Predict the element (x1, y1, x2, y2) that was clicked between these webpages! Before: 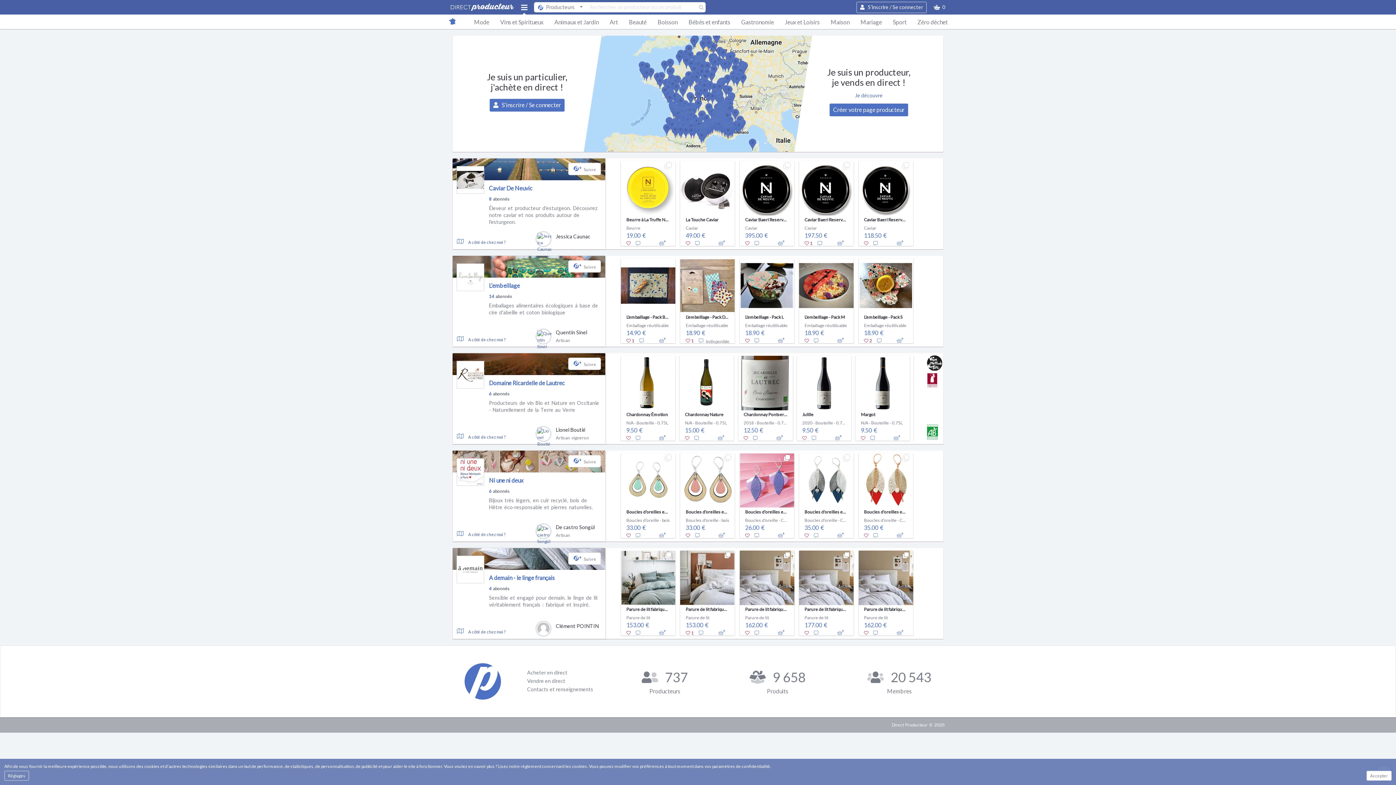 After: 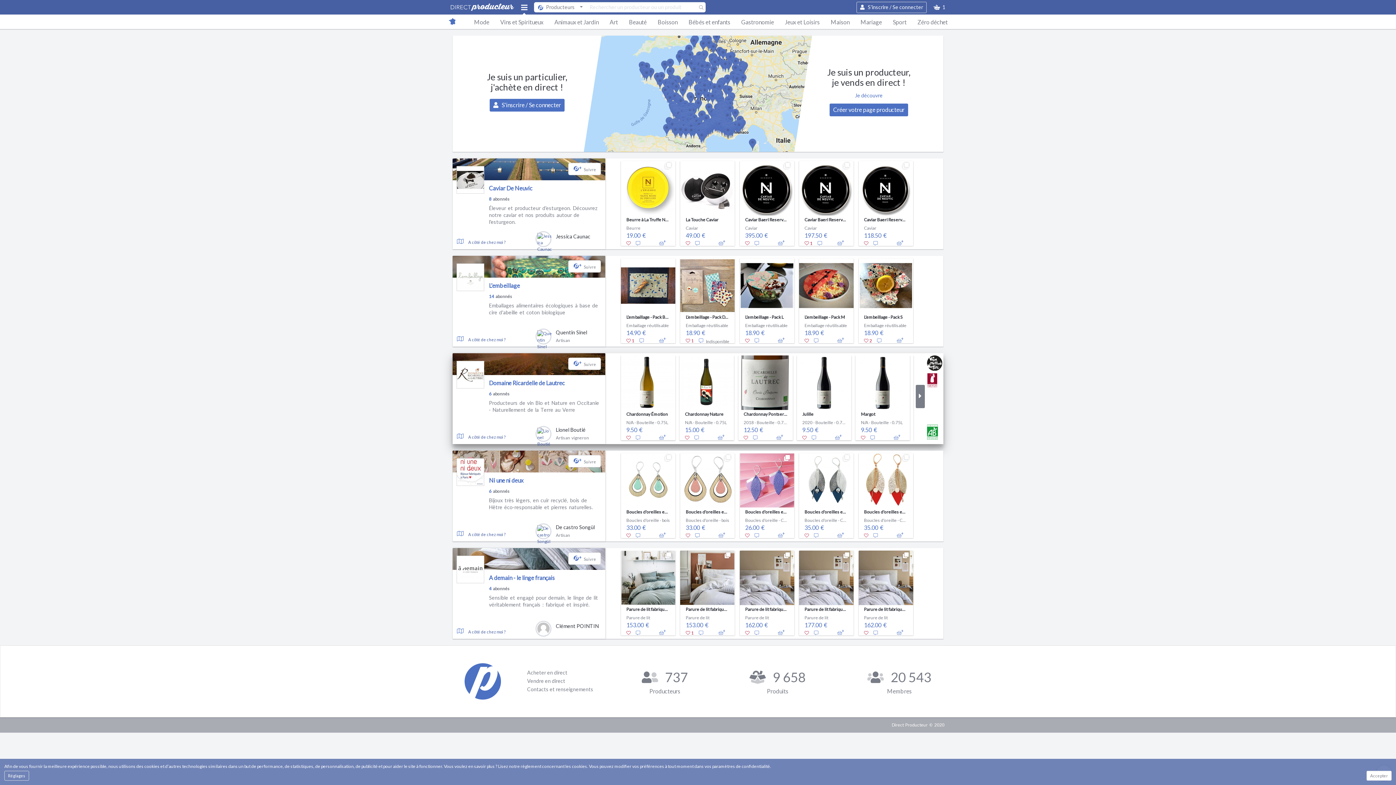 Action: bbox: (772, 434, 785, 442)